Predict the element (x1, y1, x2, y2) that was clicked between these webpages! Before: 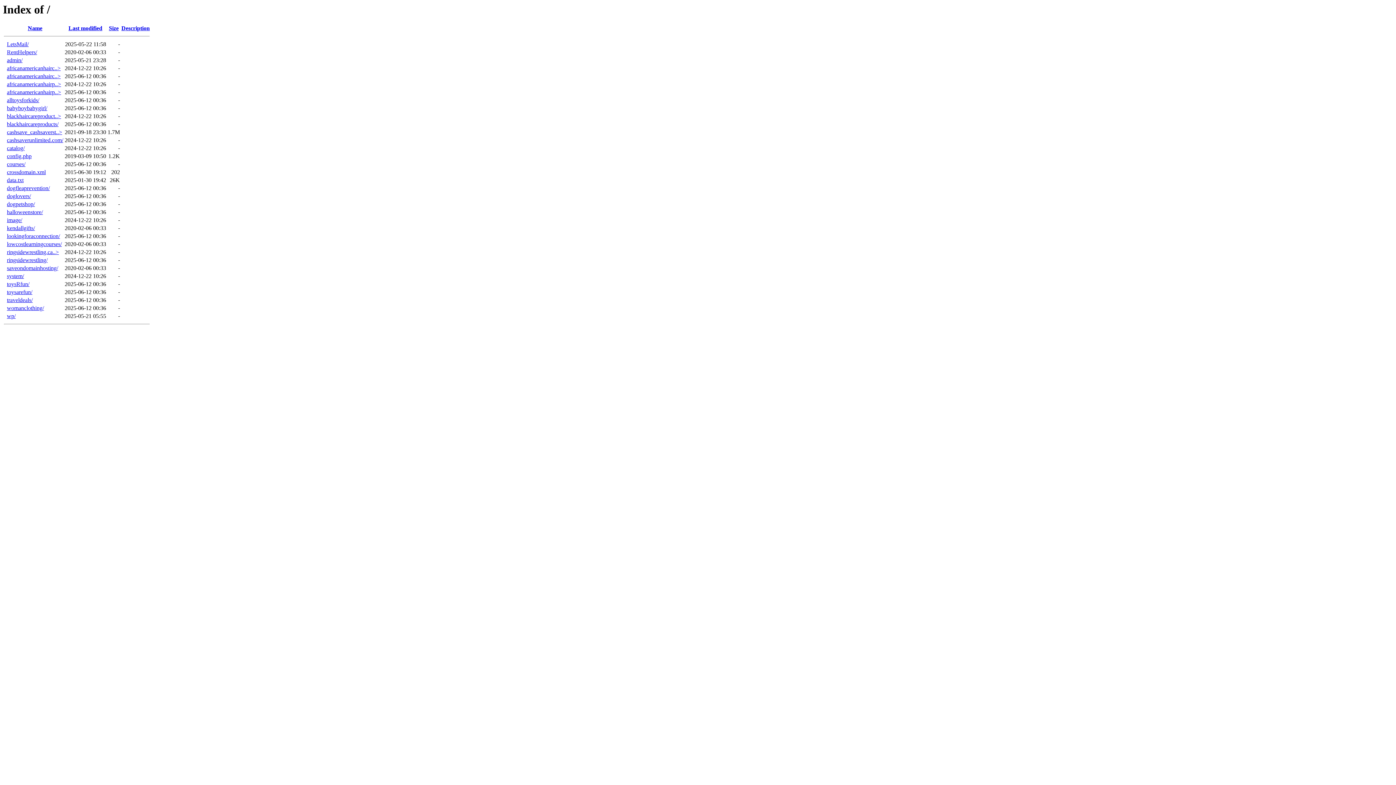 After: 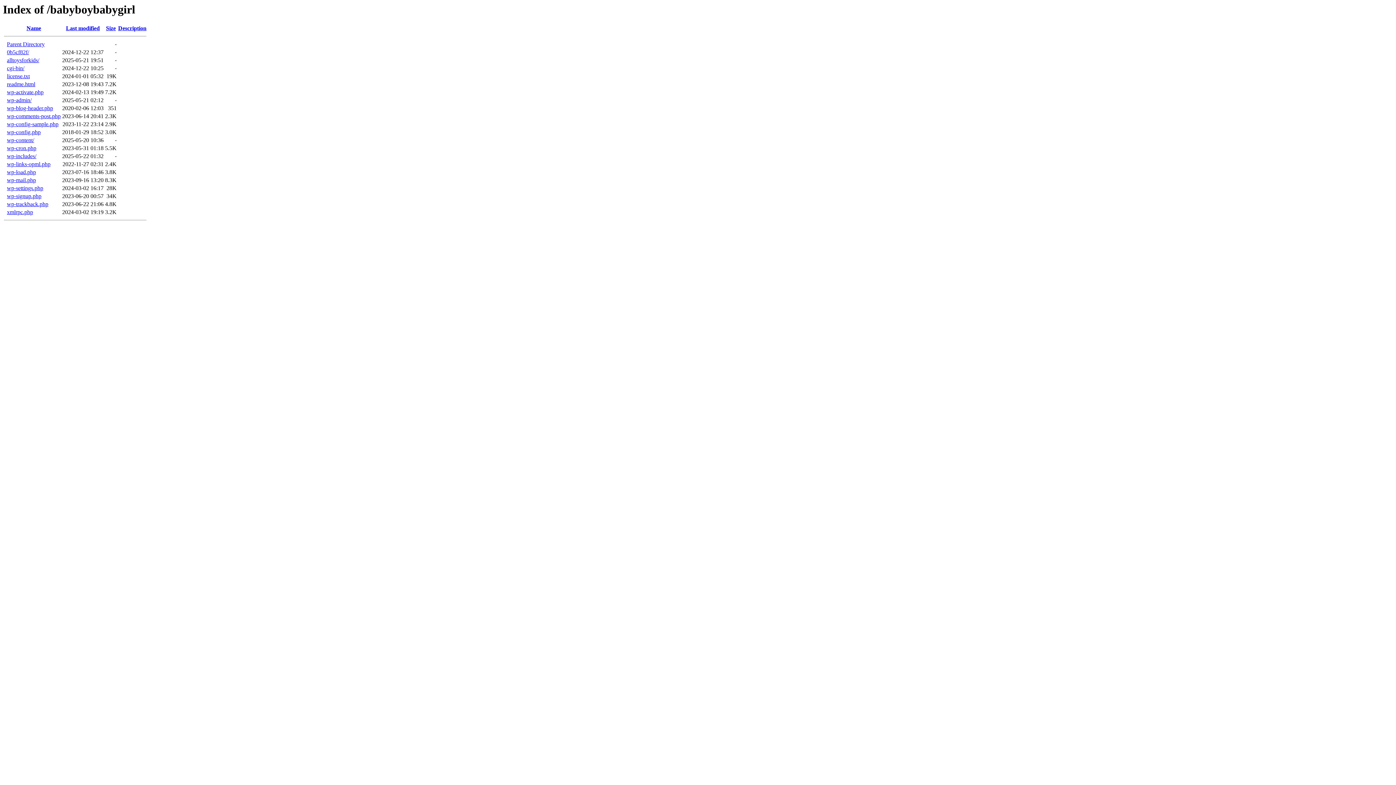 Action: label: babyboybabygirl/ bbox: (6, 105, 47, 111)